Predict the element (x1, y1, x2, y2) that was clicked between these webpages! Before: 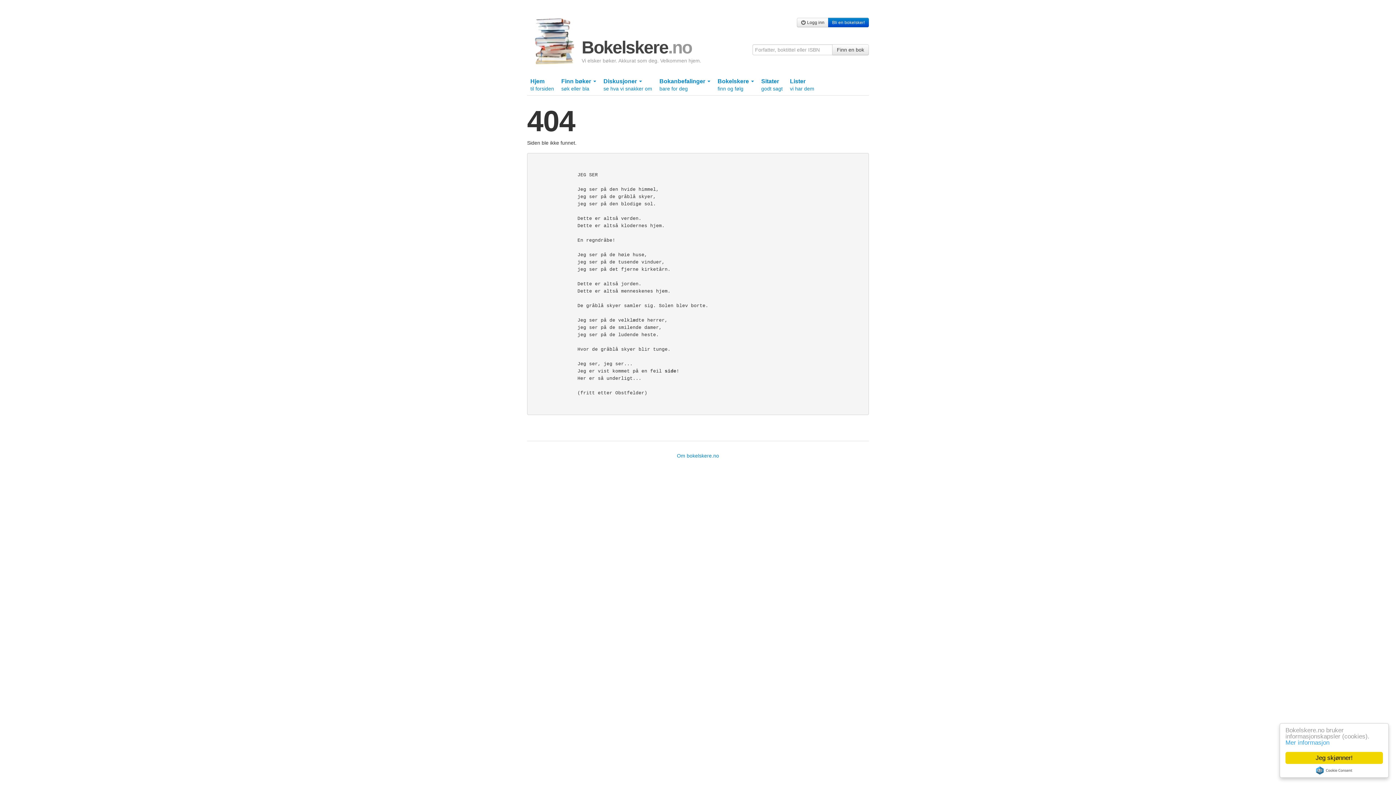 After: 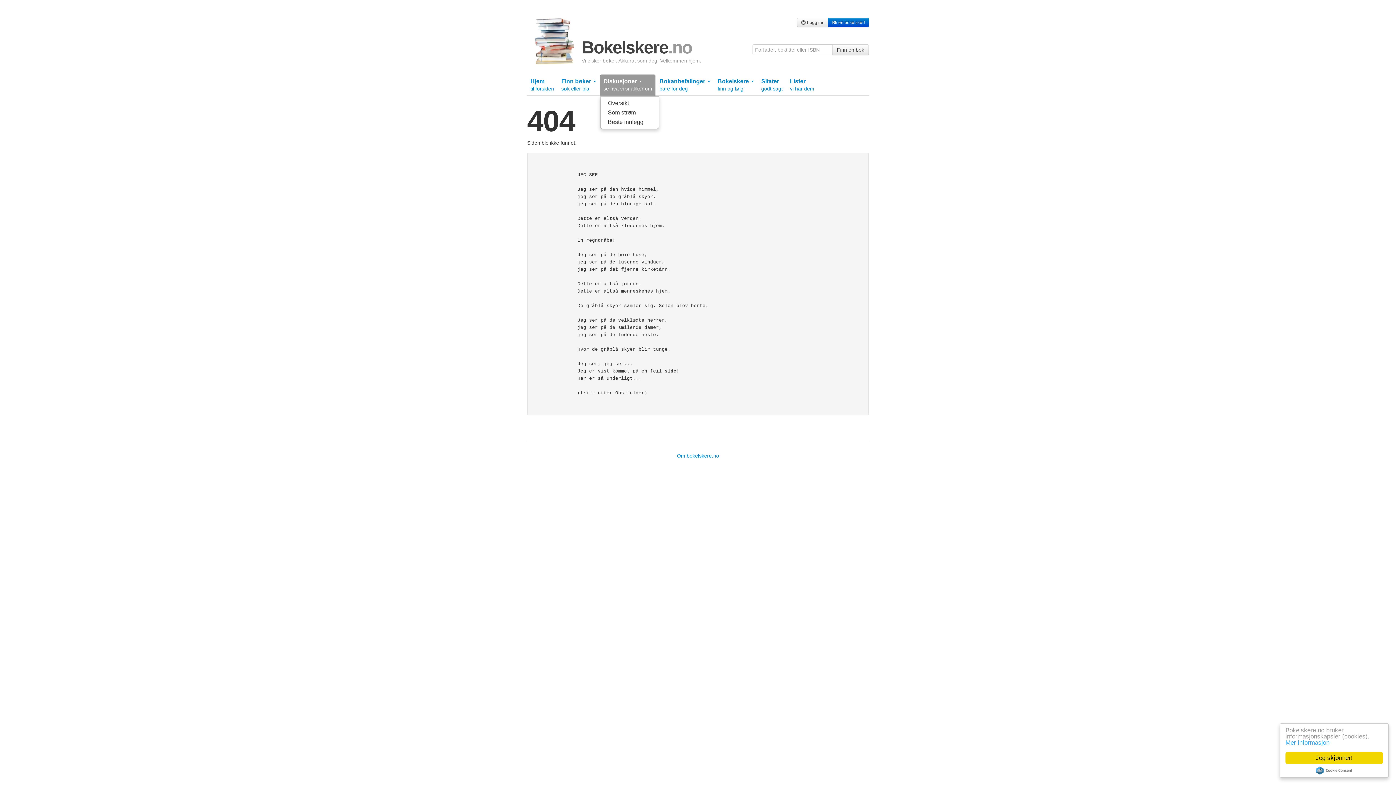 Action: bbox: (600, 74, 655, 95) label: Diskusjoner 
se hva vi snakker om